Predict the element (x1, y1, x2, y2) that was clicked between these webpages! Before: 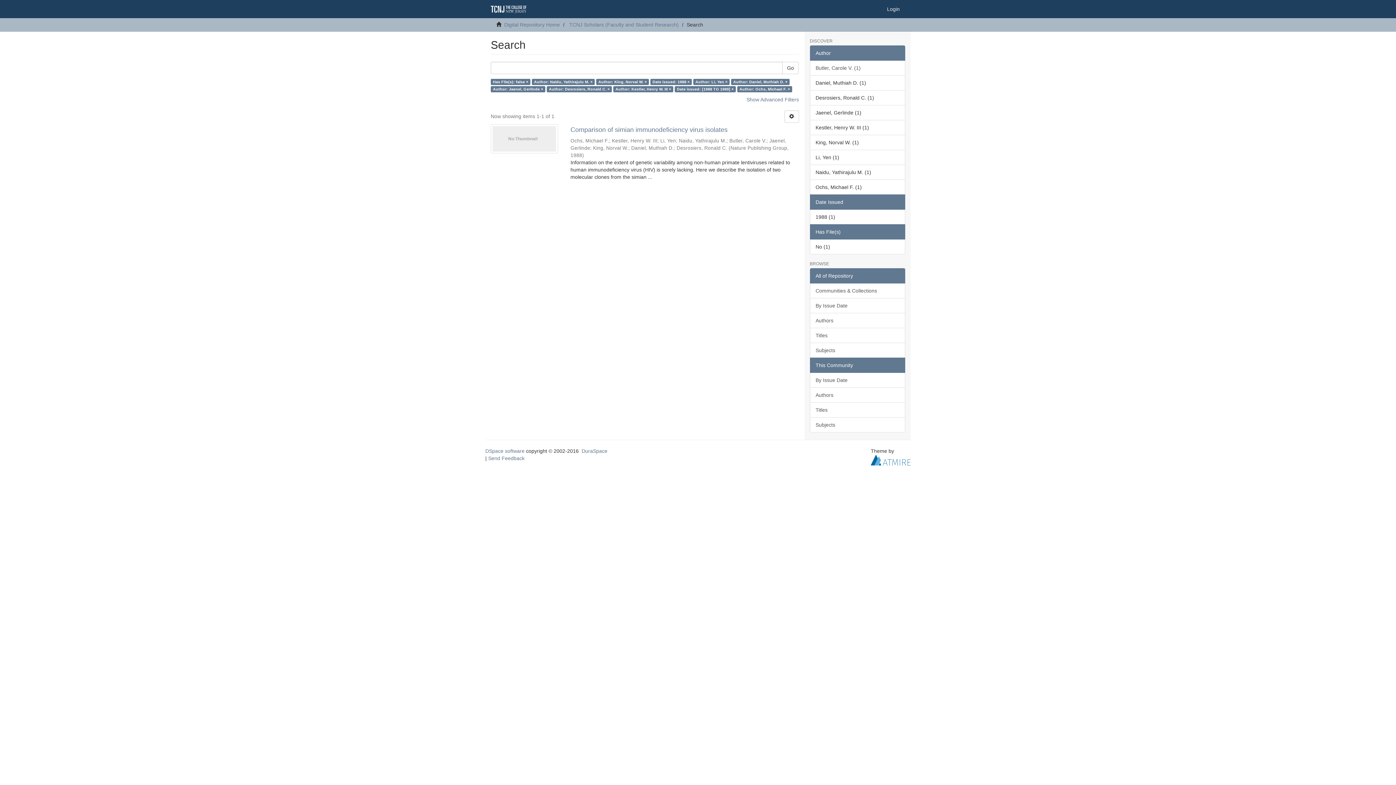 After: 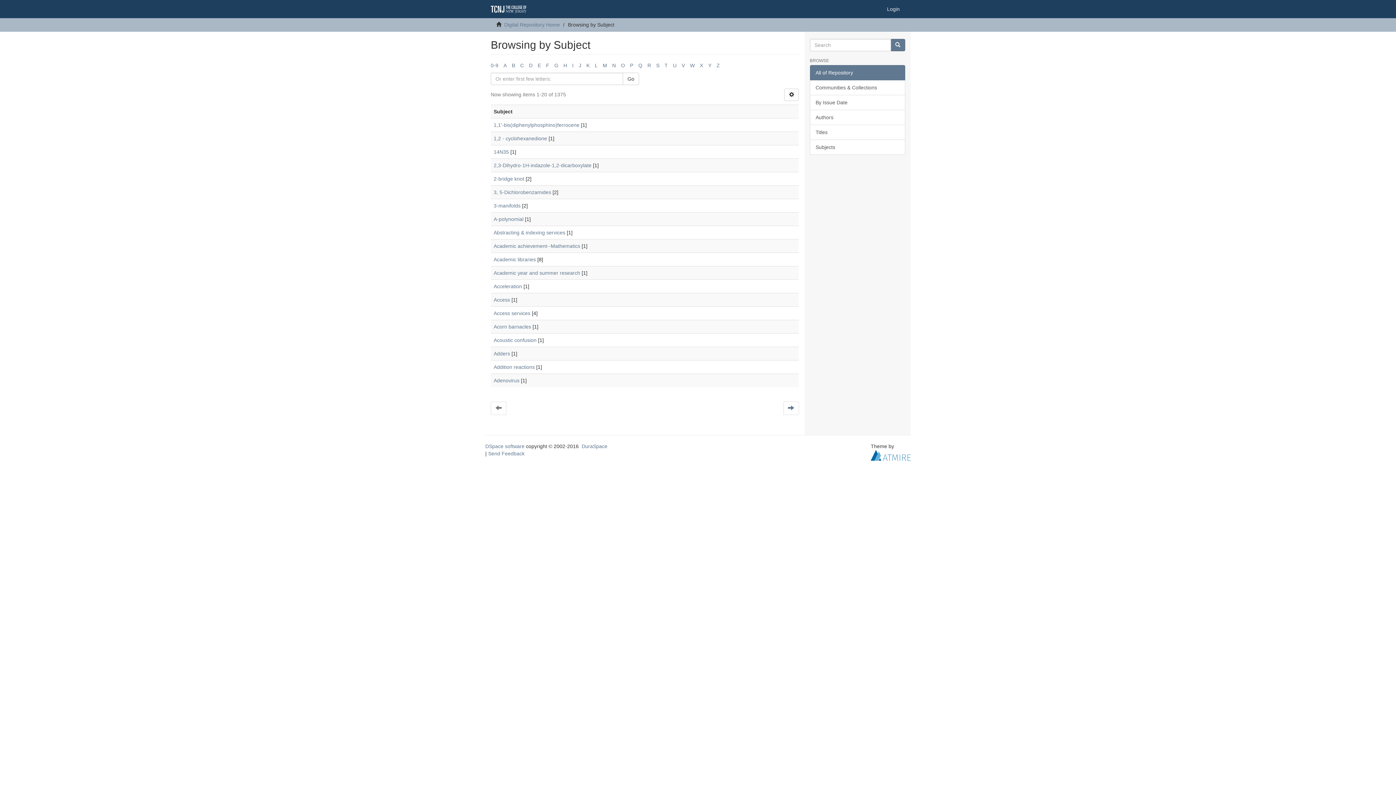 Action: label: Subjects bbox: (810, 342, 905, 358)